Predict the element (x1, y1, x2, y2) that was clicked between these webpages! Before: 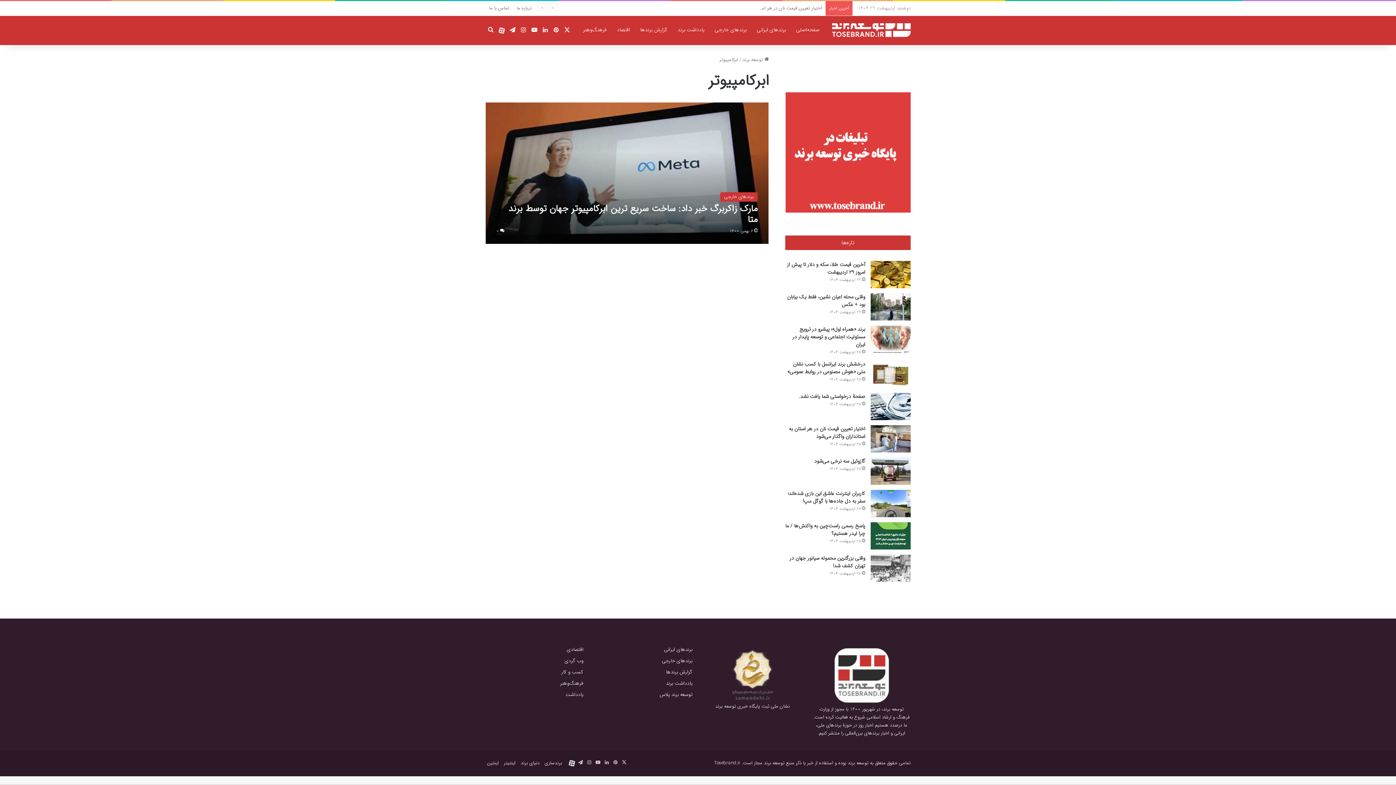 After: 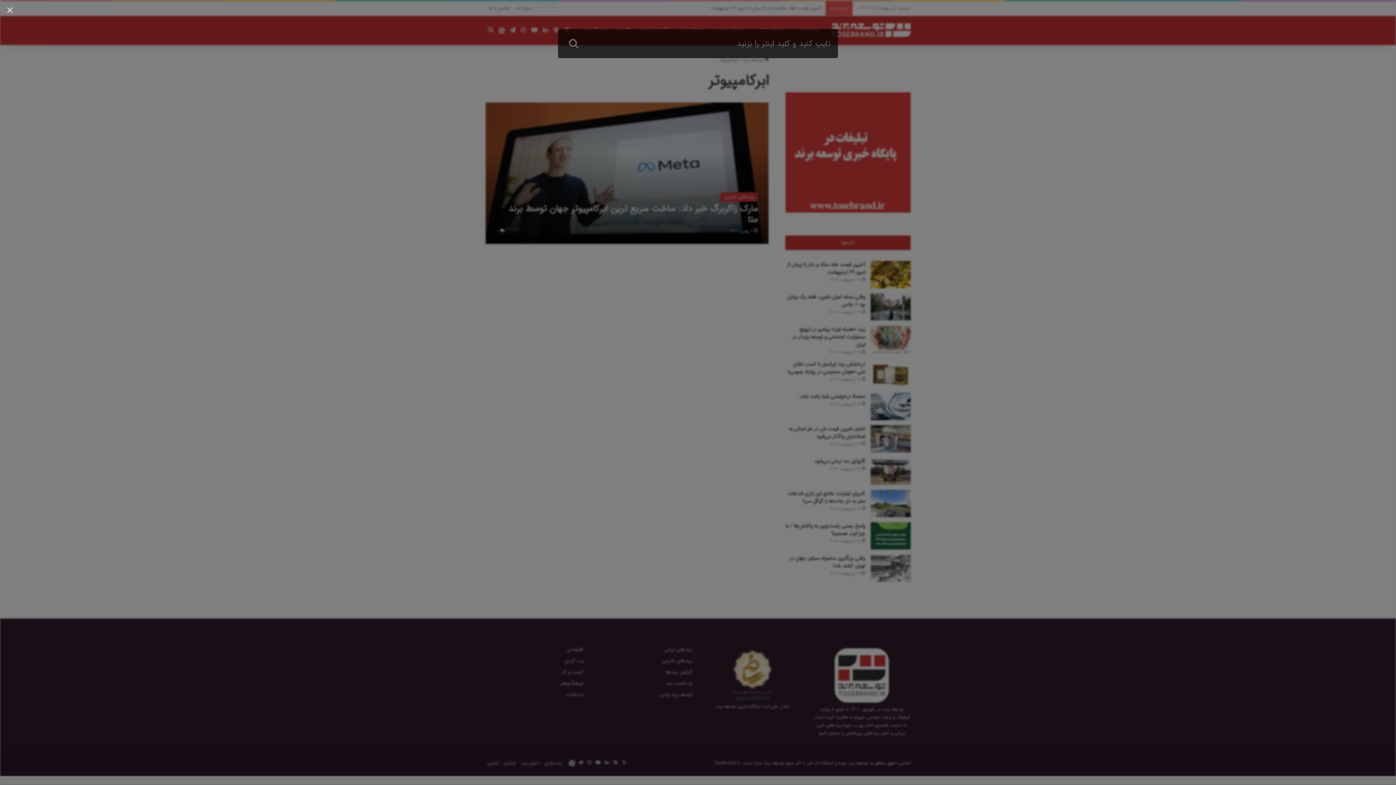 Action: bbox: (485, 16, 496, 44) label: جستجو برای